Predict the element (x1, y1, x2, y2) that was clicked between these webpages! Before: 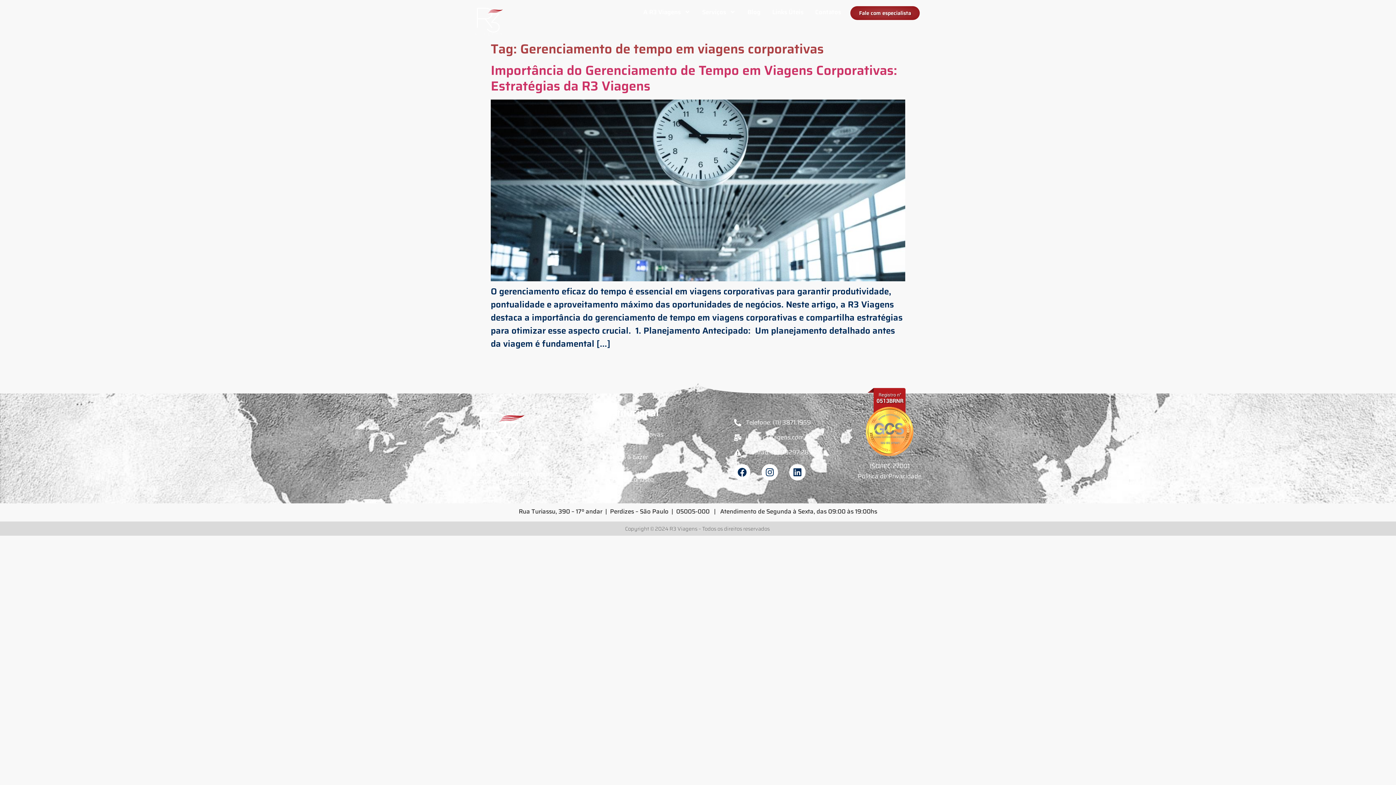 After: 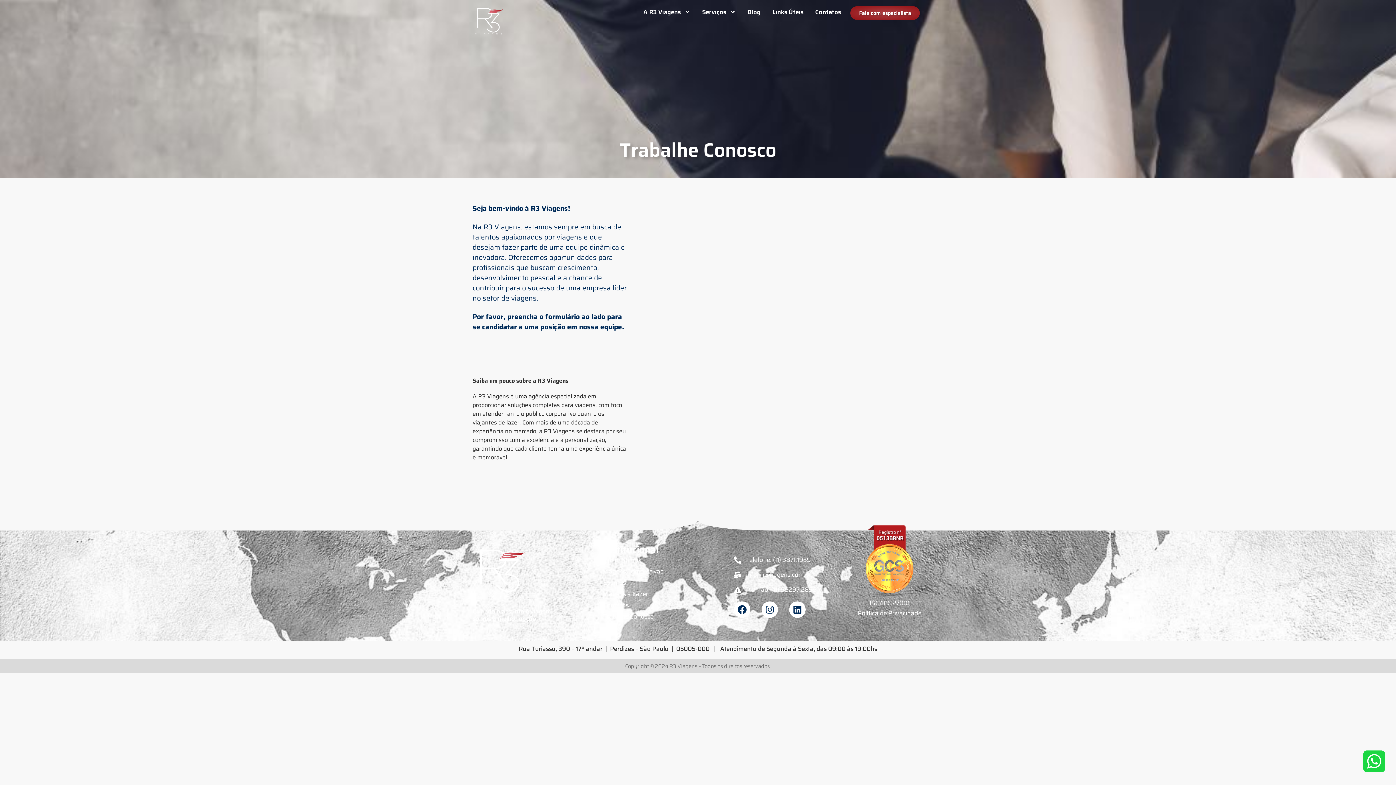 Action: bbox: (603, 474, 654, 484) label: Trabalhe Conosco